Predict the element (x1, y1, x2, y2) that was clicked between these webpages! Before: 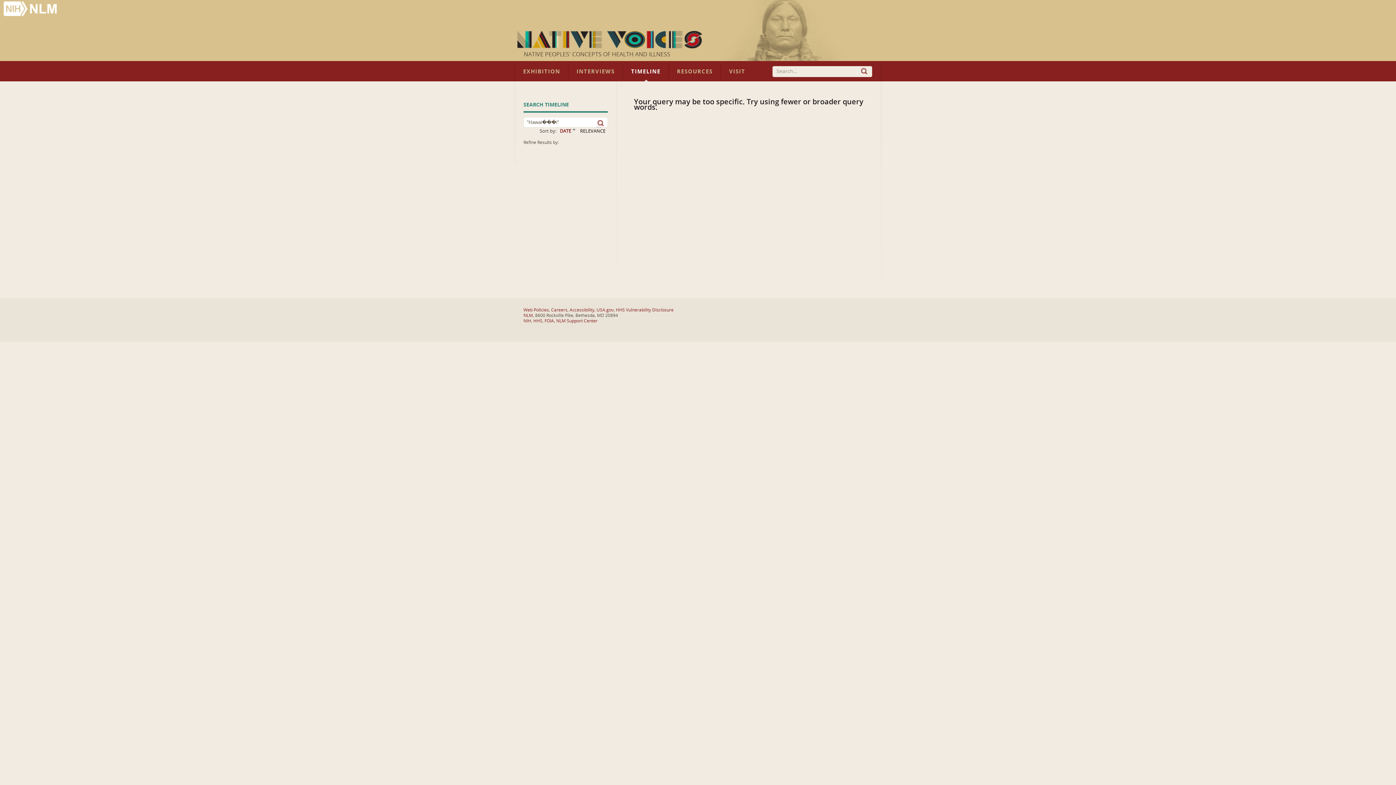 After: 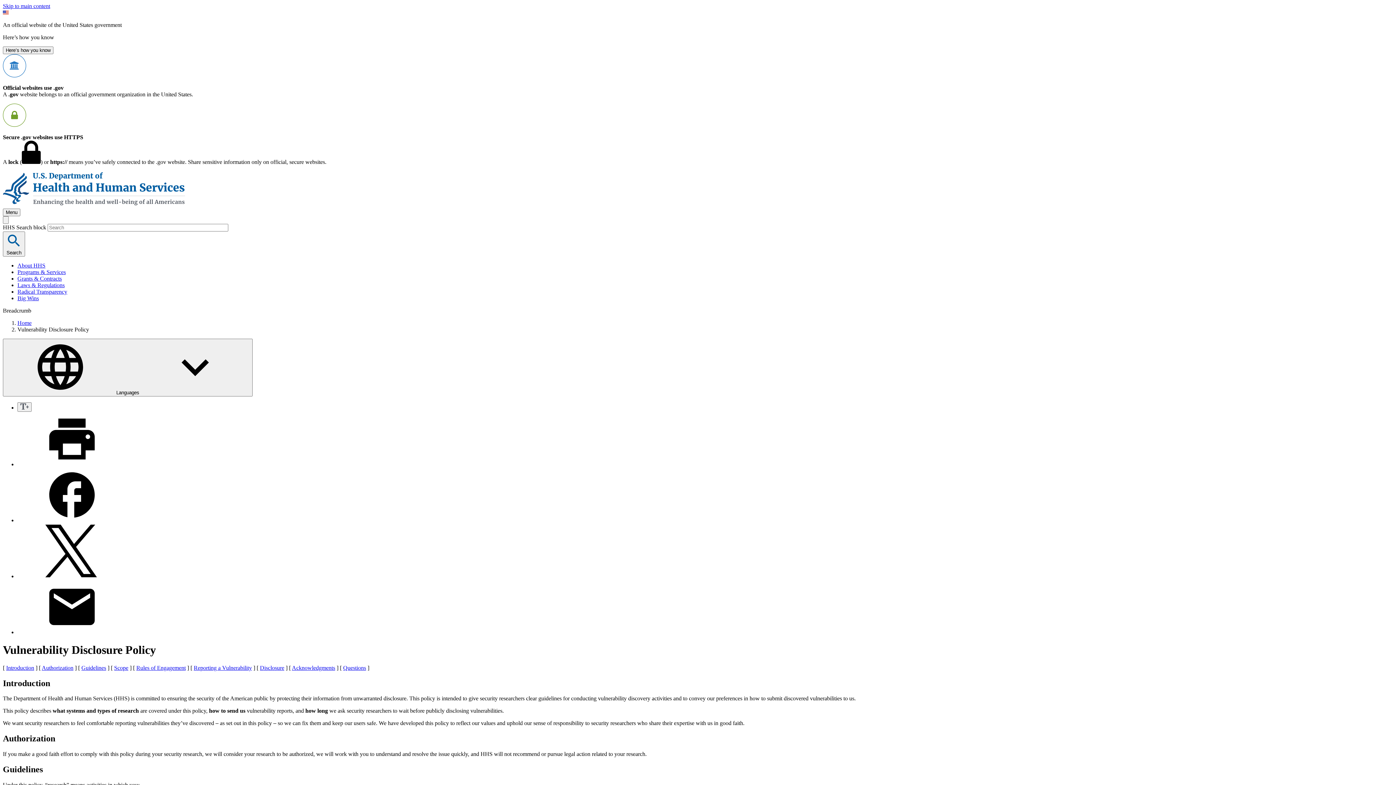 Action: label: HHS Vulnerability Disclosure bbox: (616, 307, 673, 312)